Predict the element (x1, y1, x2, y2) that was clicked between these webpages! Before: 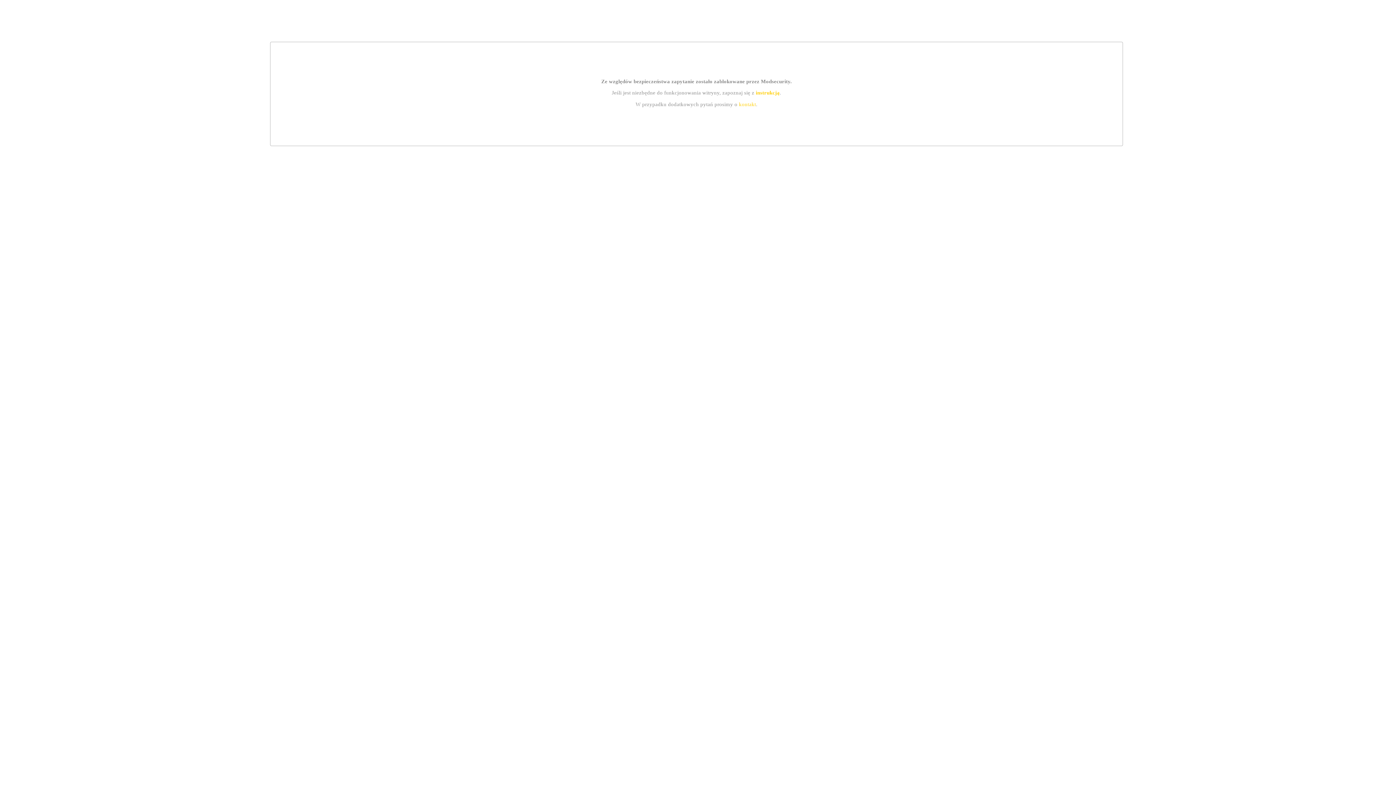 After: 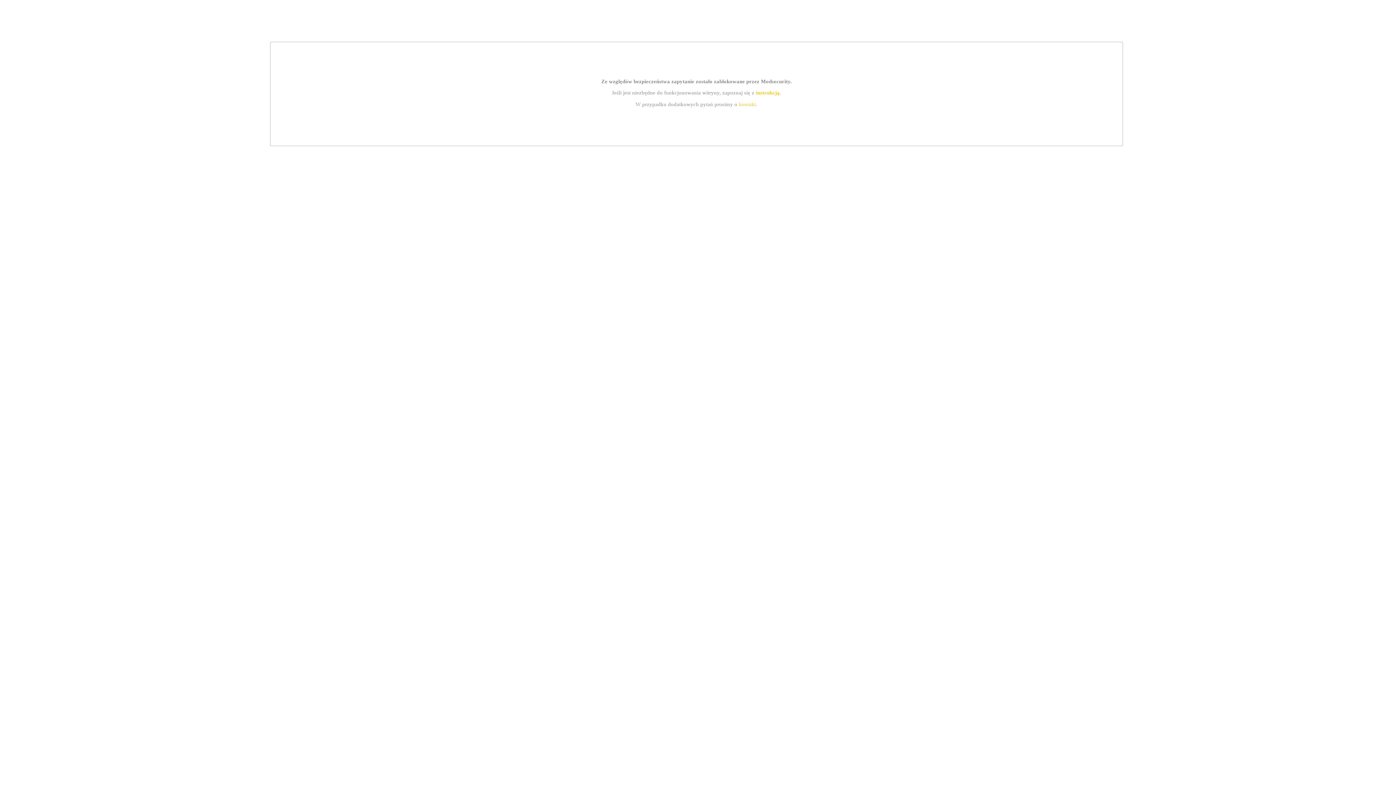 Action: bbox: (755, 89, 779, 95) label: instrukcją